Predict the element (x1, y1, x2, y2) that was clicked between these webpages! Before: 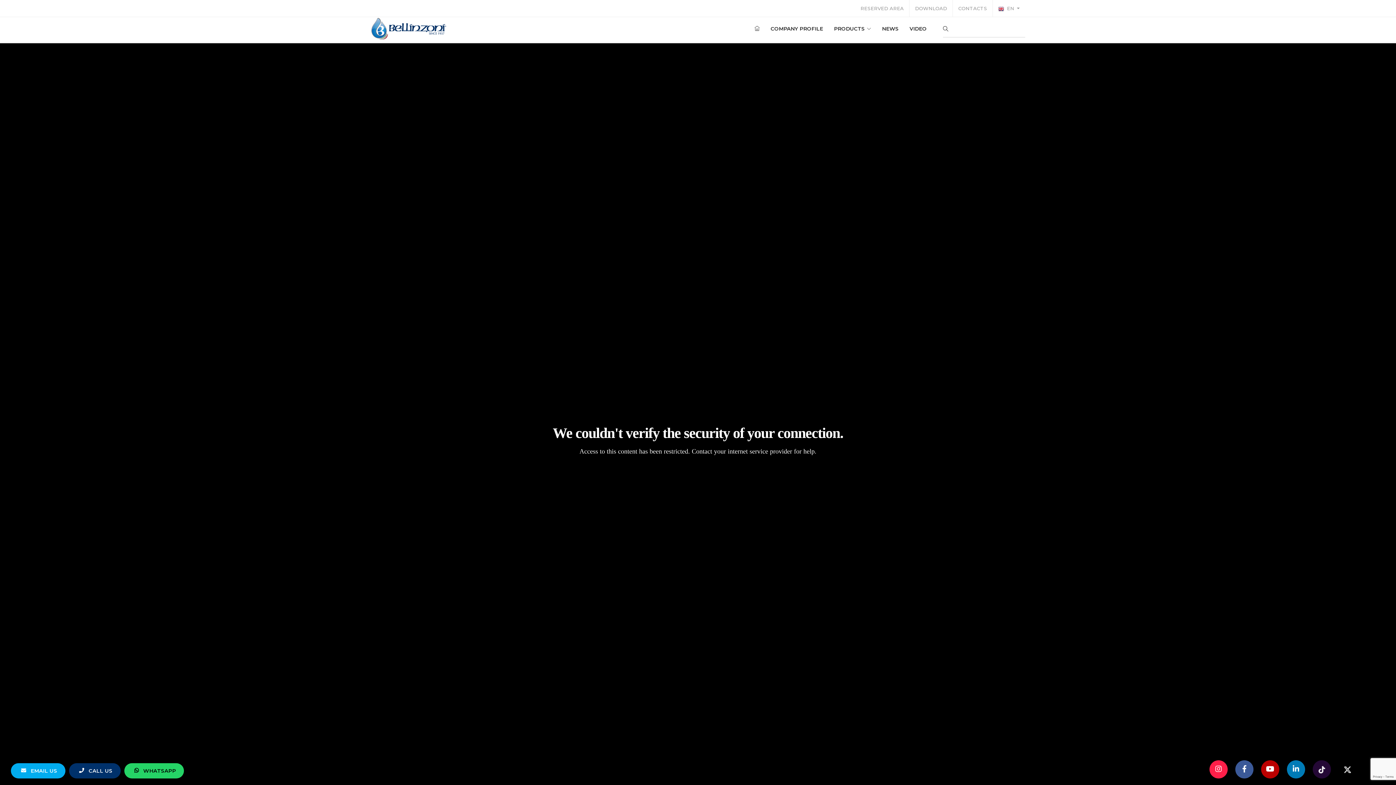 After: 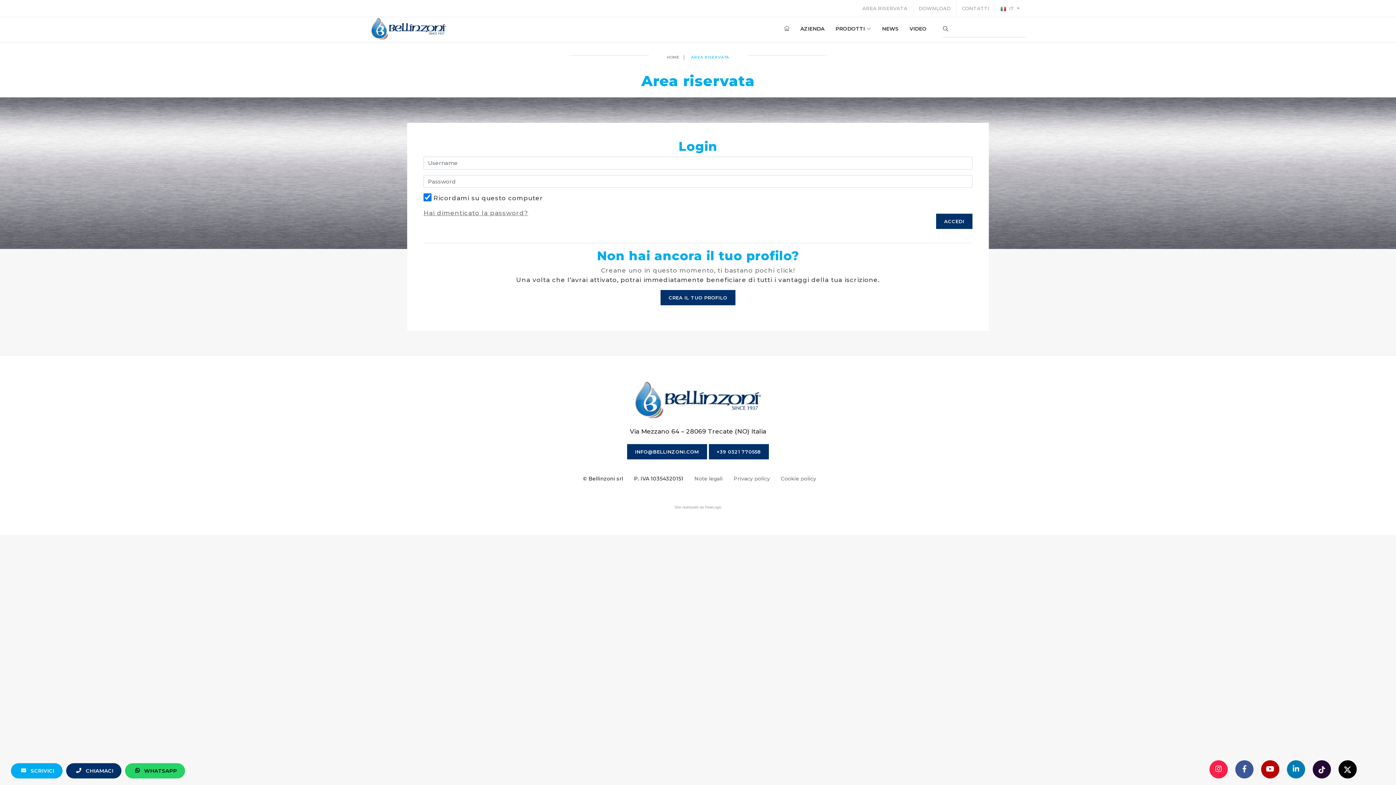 Action: label: RESERVED AREA bbox: (855, 0, 909, 16)